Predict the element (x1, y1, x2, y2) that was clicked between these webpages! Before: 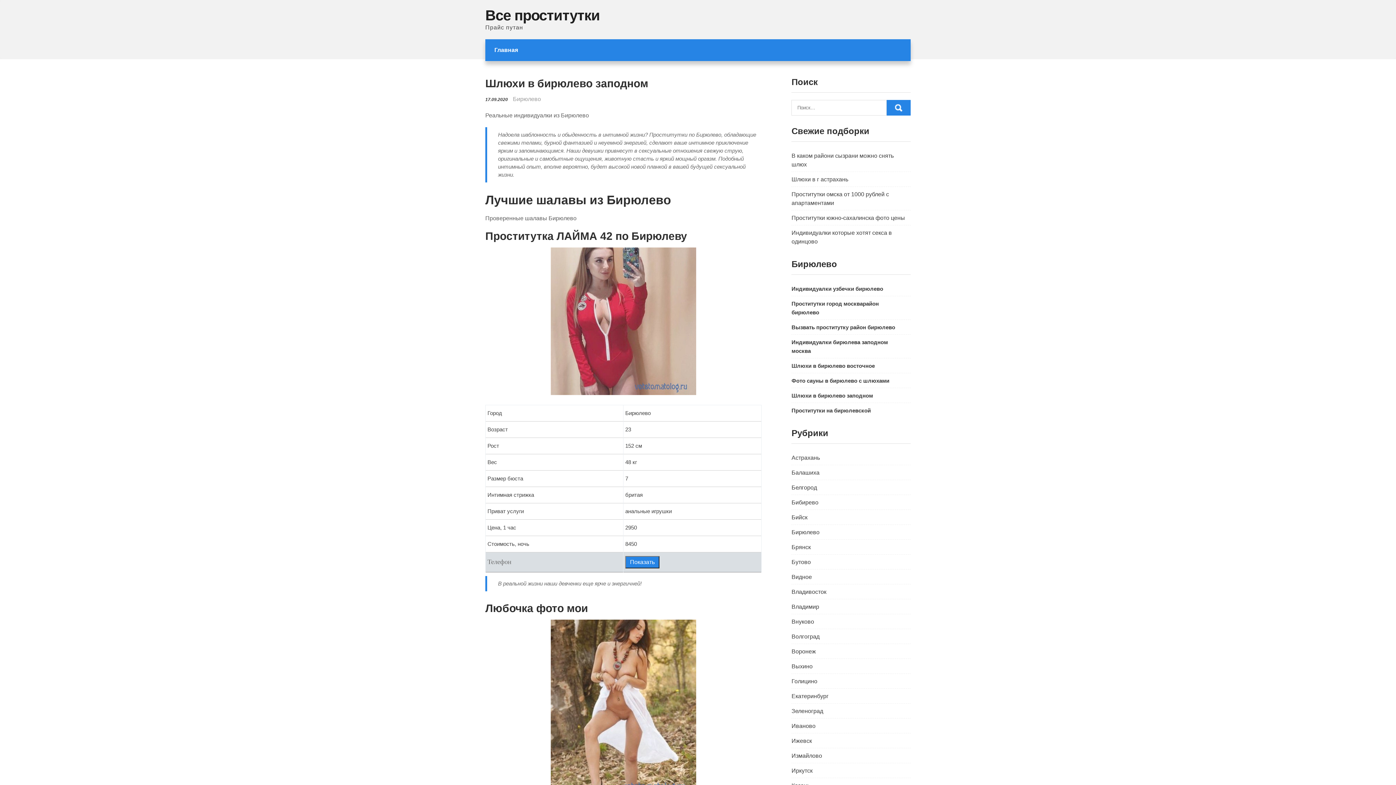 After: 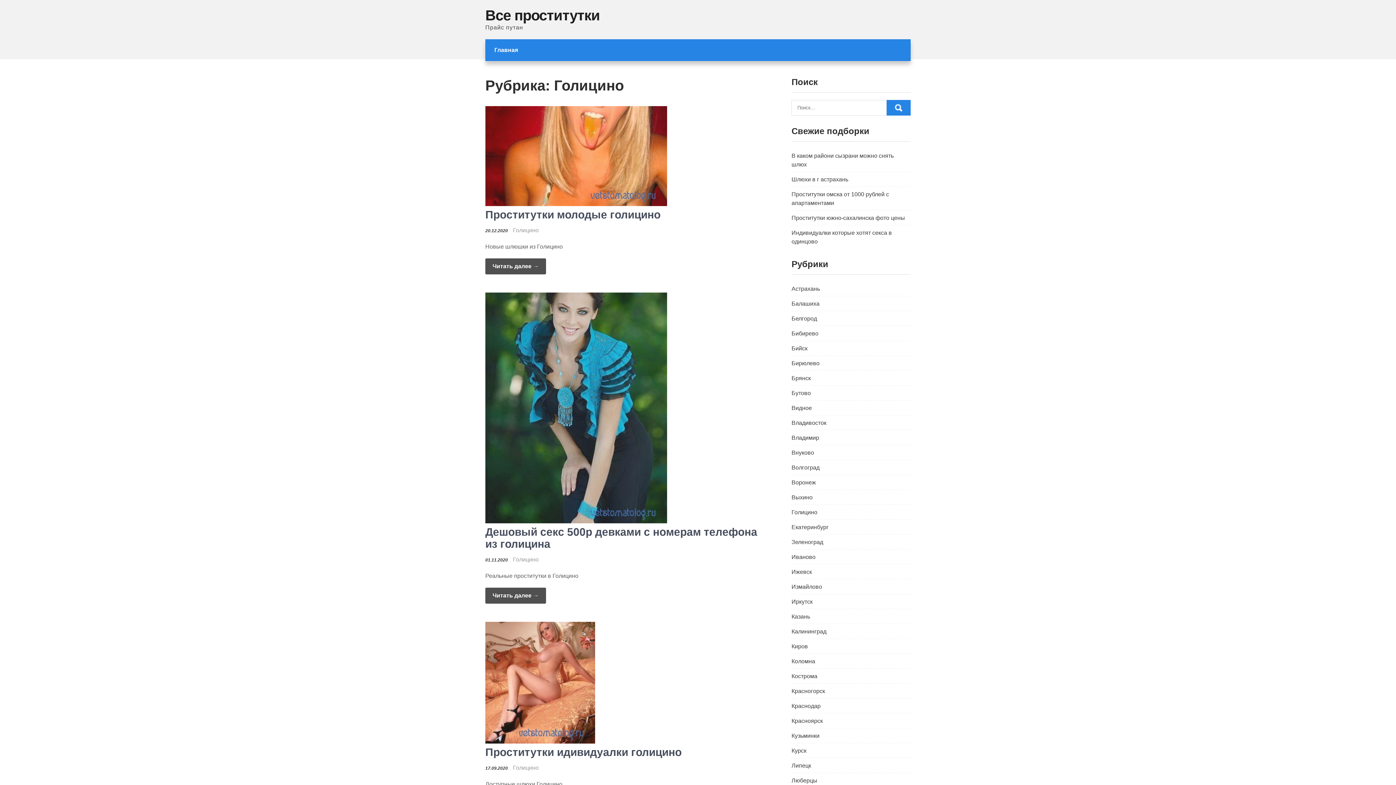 Action: bbox: (791, 678, 817, 684) label: Голицино